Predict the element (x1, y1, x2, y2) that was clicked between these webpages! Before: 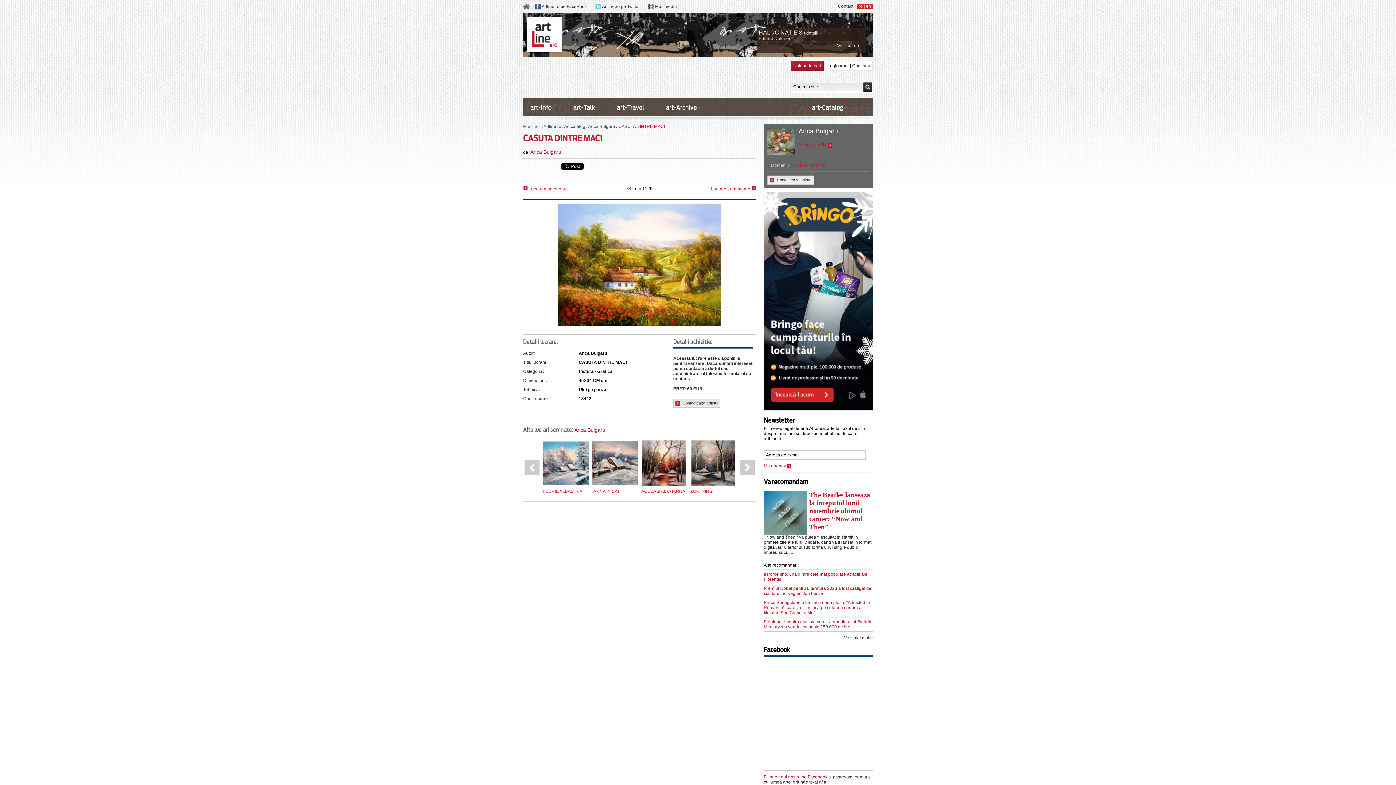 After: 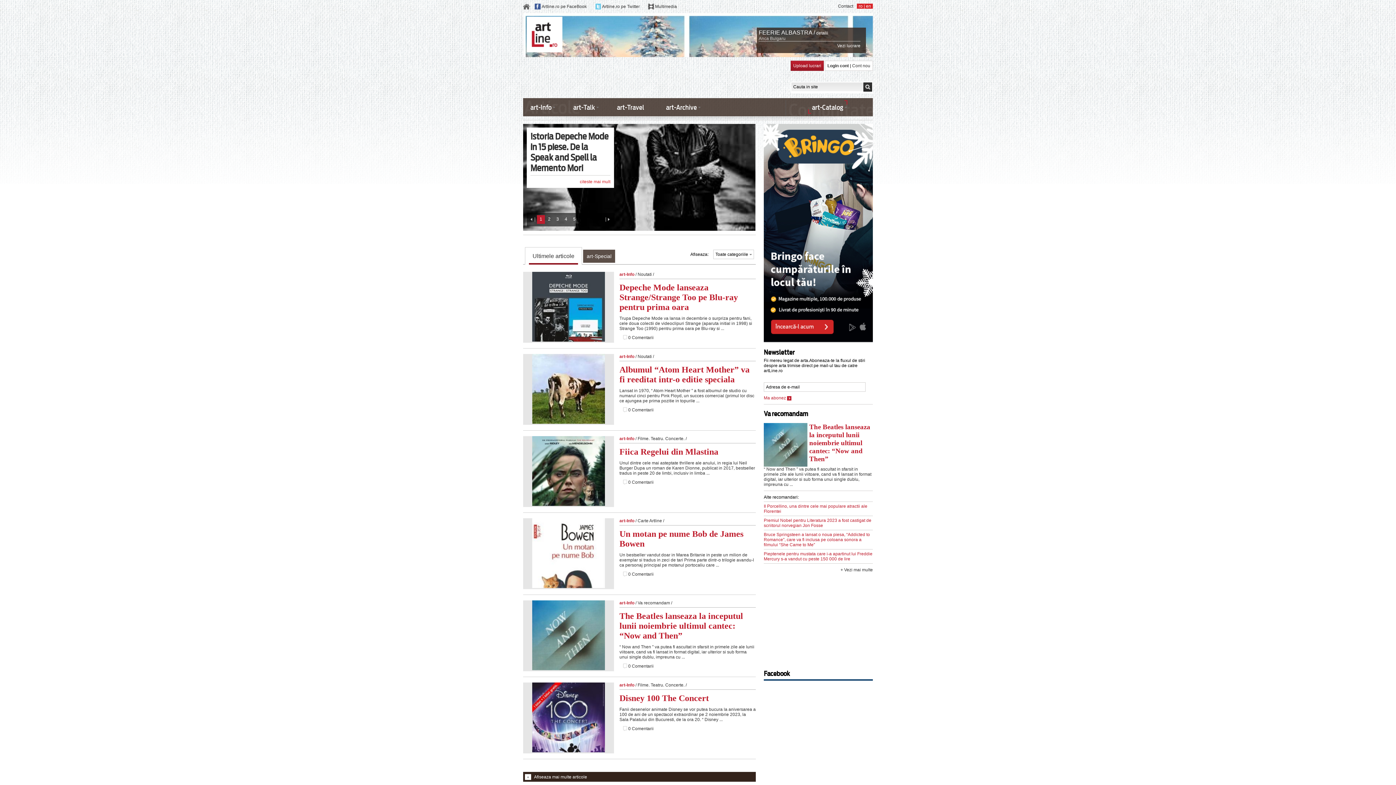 Action: bbox: (543, 124, 561, 129) label: Artline.ro